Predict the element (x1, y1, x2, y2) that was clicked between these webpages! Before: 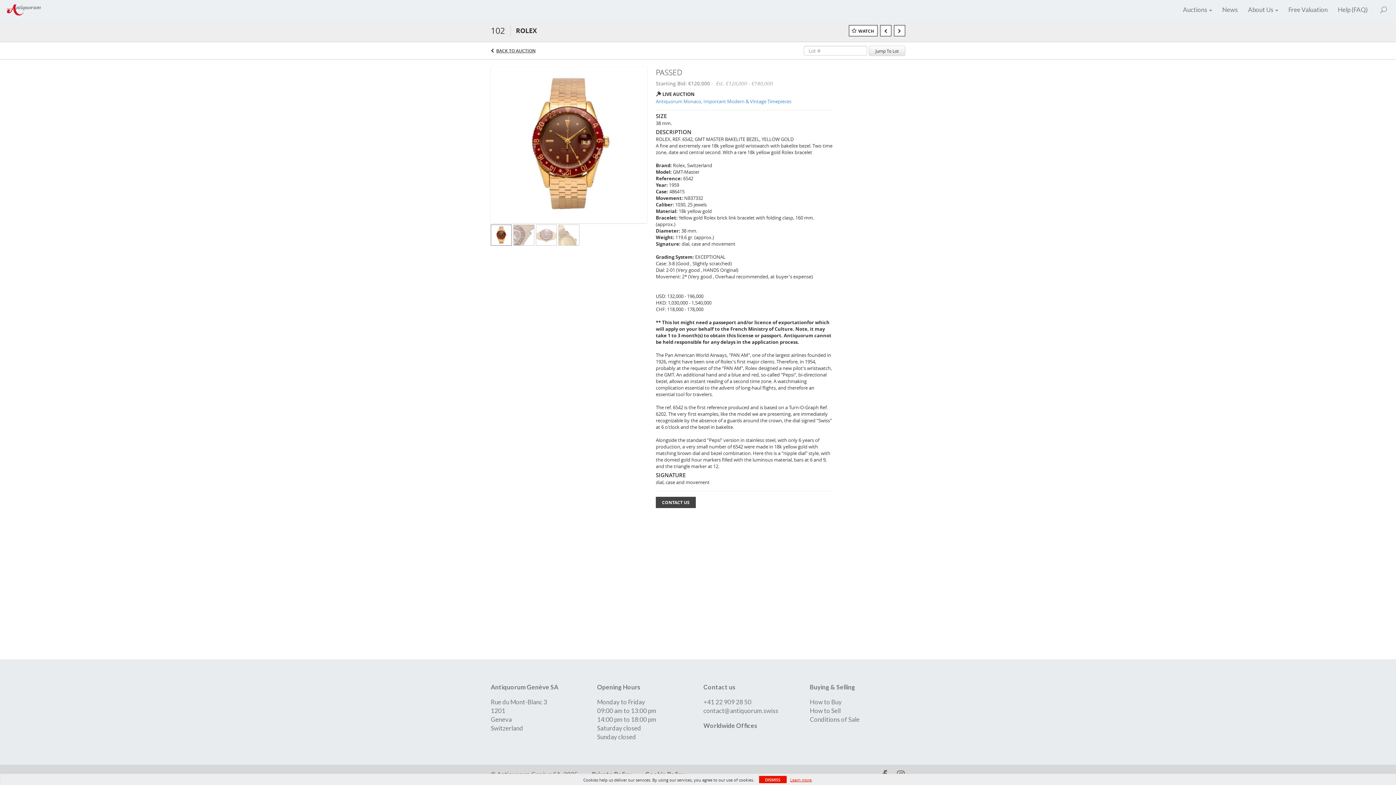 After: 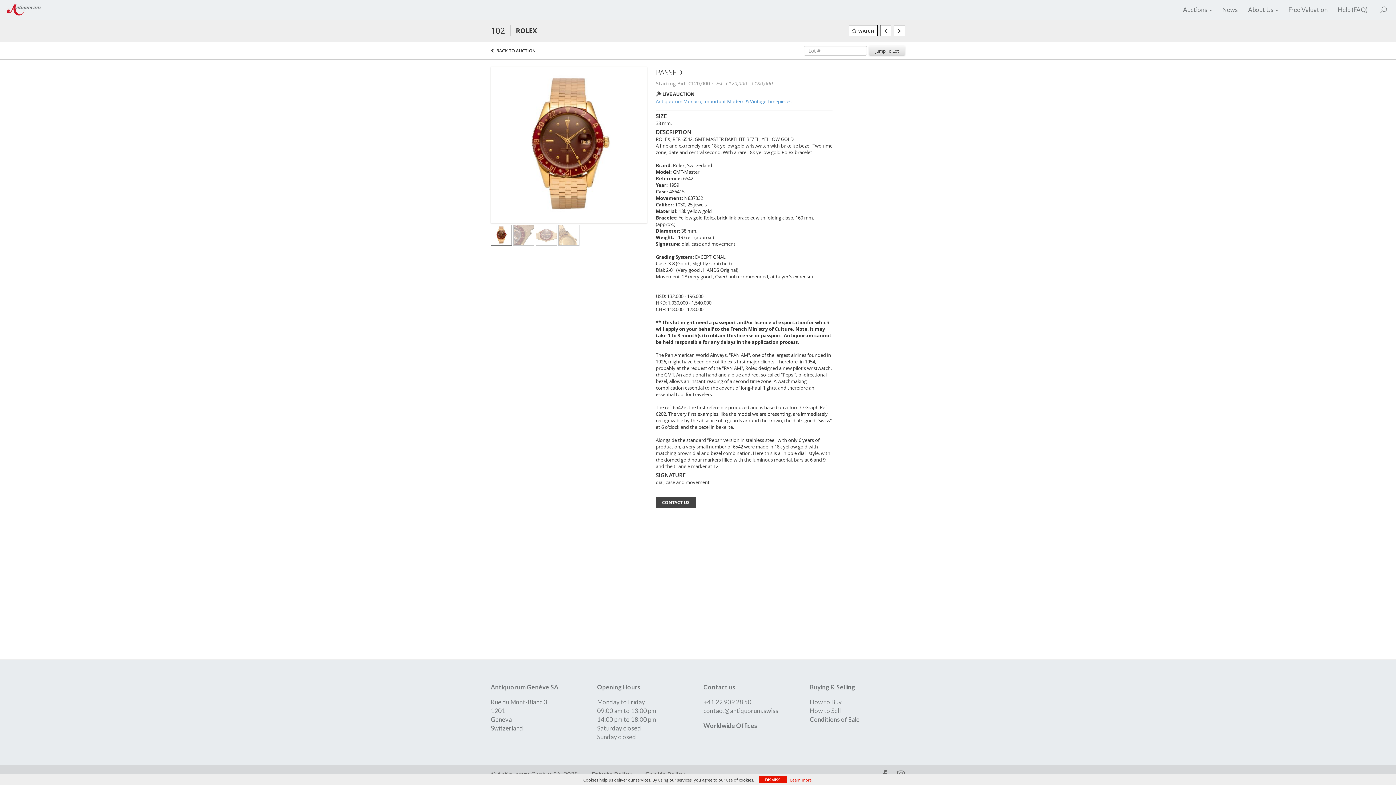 Action: label: Jump To Lot bbox: (869, 45, 905, 55)